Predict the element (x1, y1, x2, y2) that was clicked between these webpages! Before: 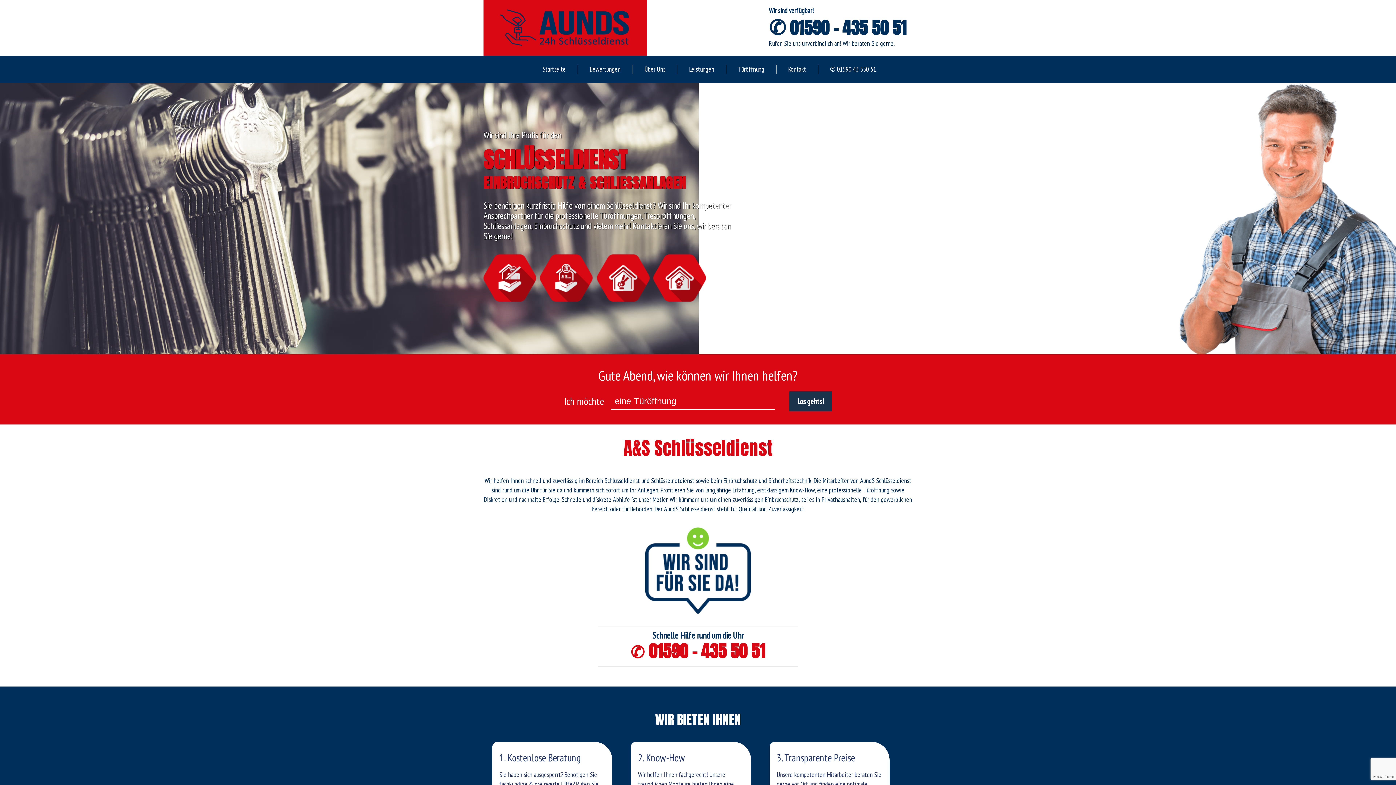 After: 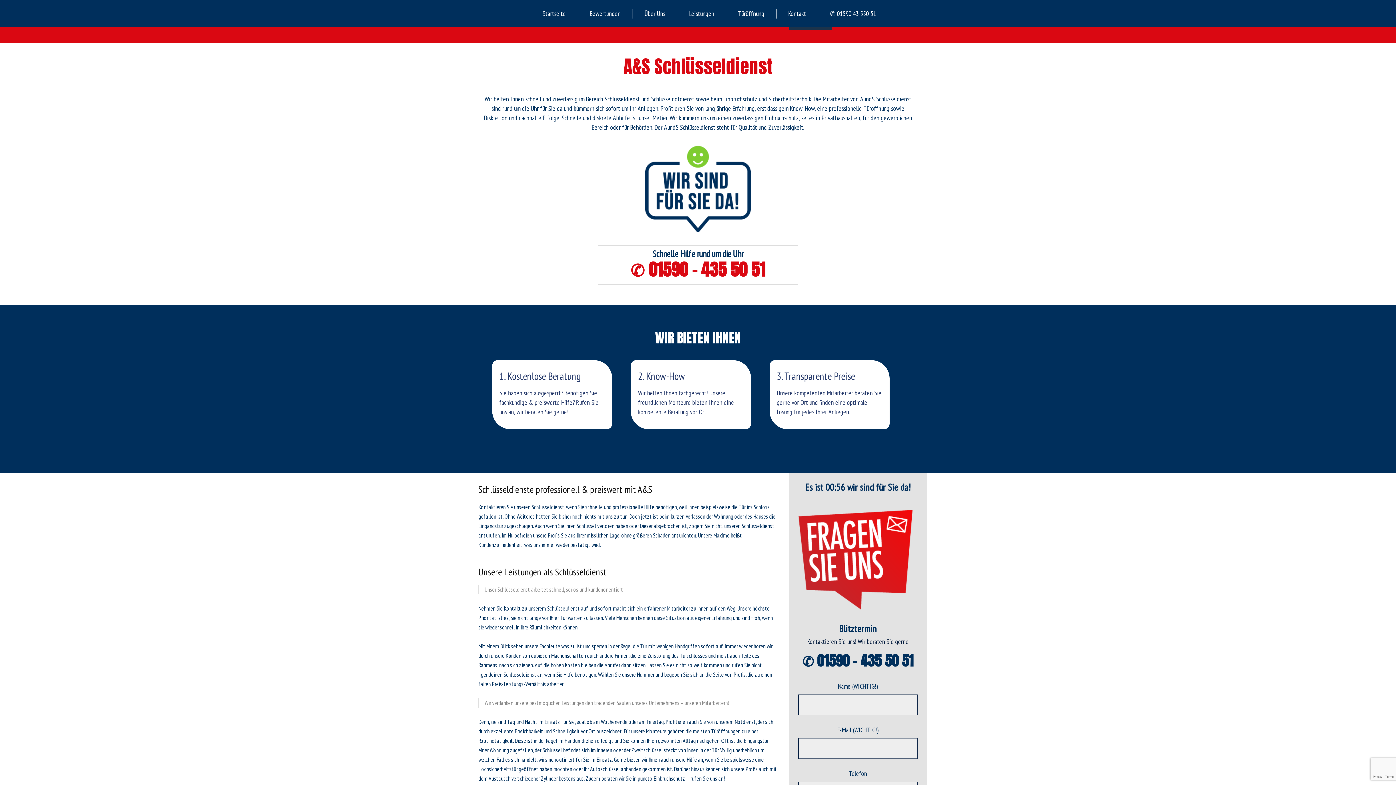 Action: label: Über Uns bbox: (644, 65, 665, 73)